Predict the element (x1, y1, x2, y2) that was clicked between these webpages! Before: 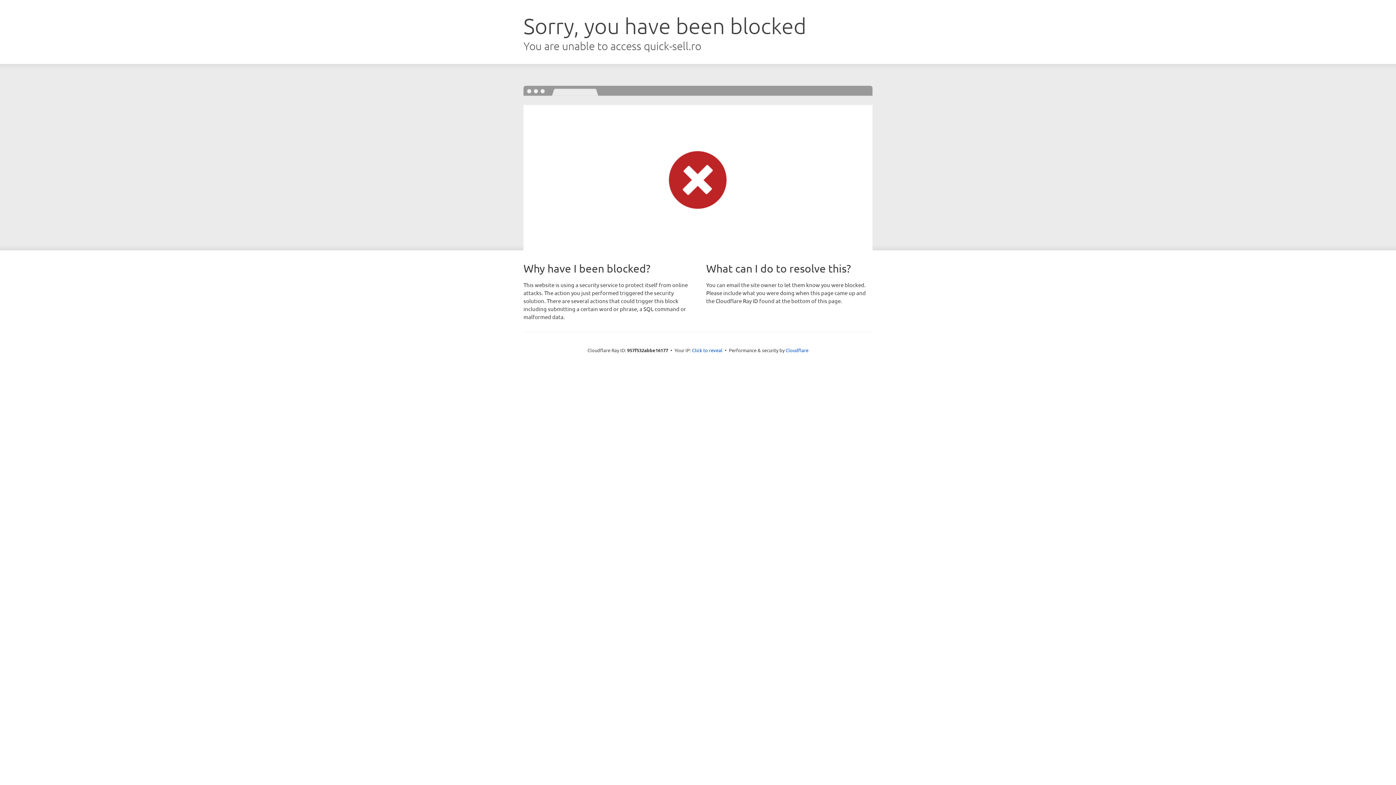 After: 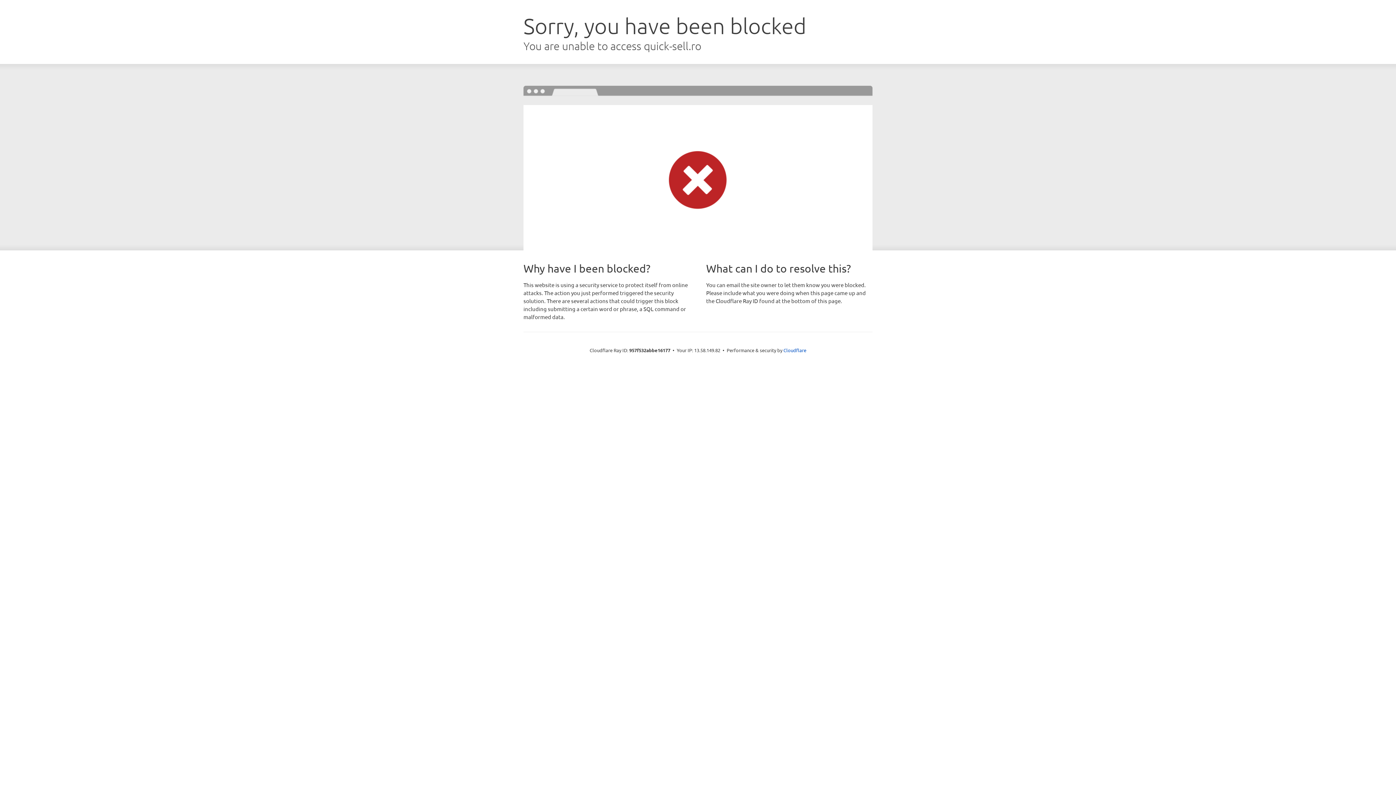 Action: bbox: (692, 346, 722, 353) label: Click to reveal